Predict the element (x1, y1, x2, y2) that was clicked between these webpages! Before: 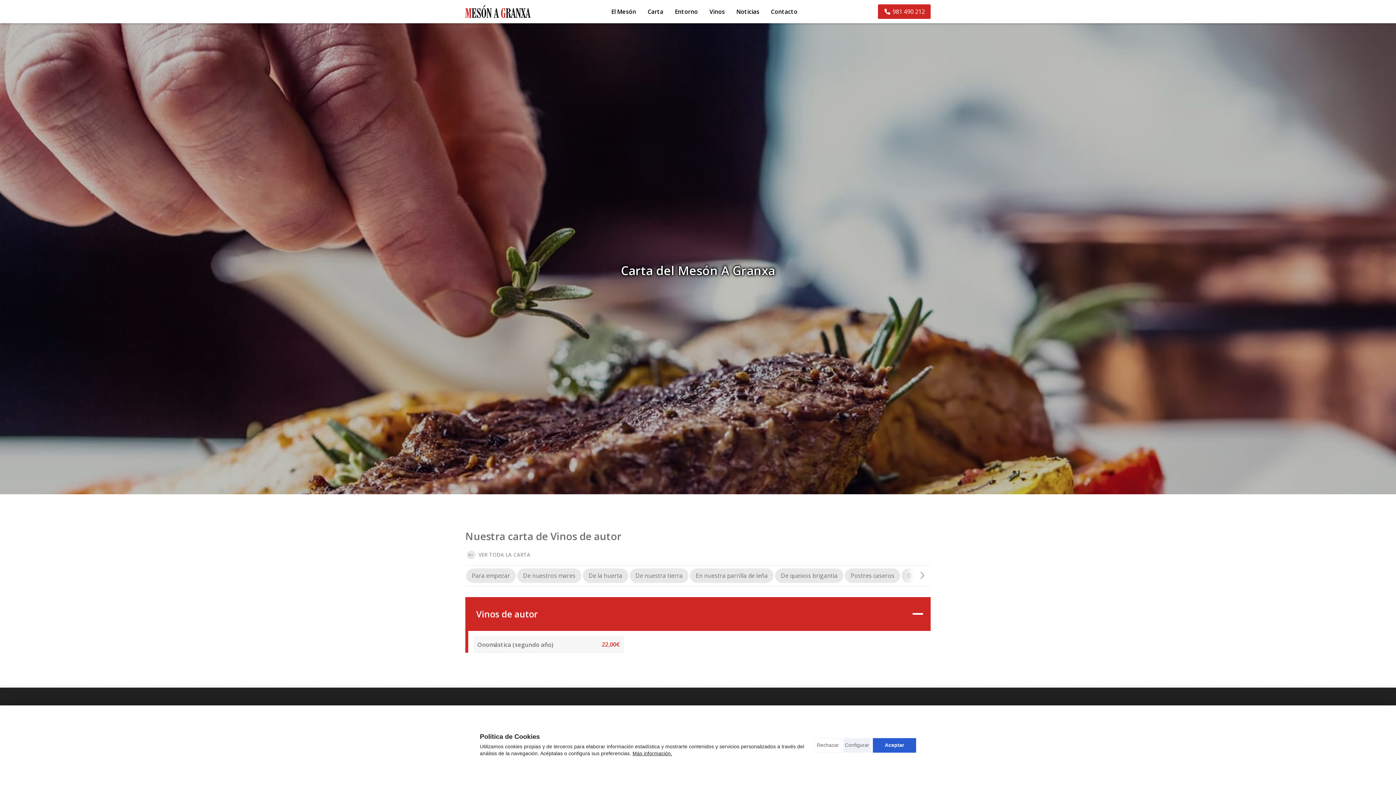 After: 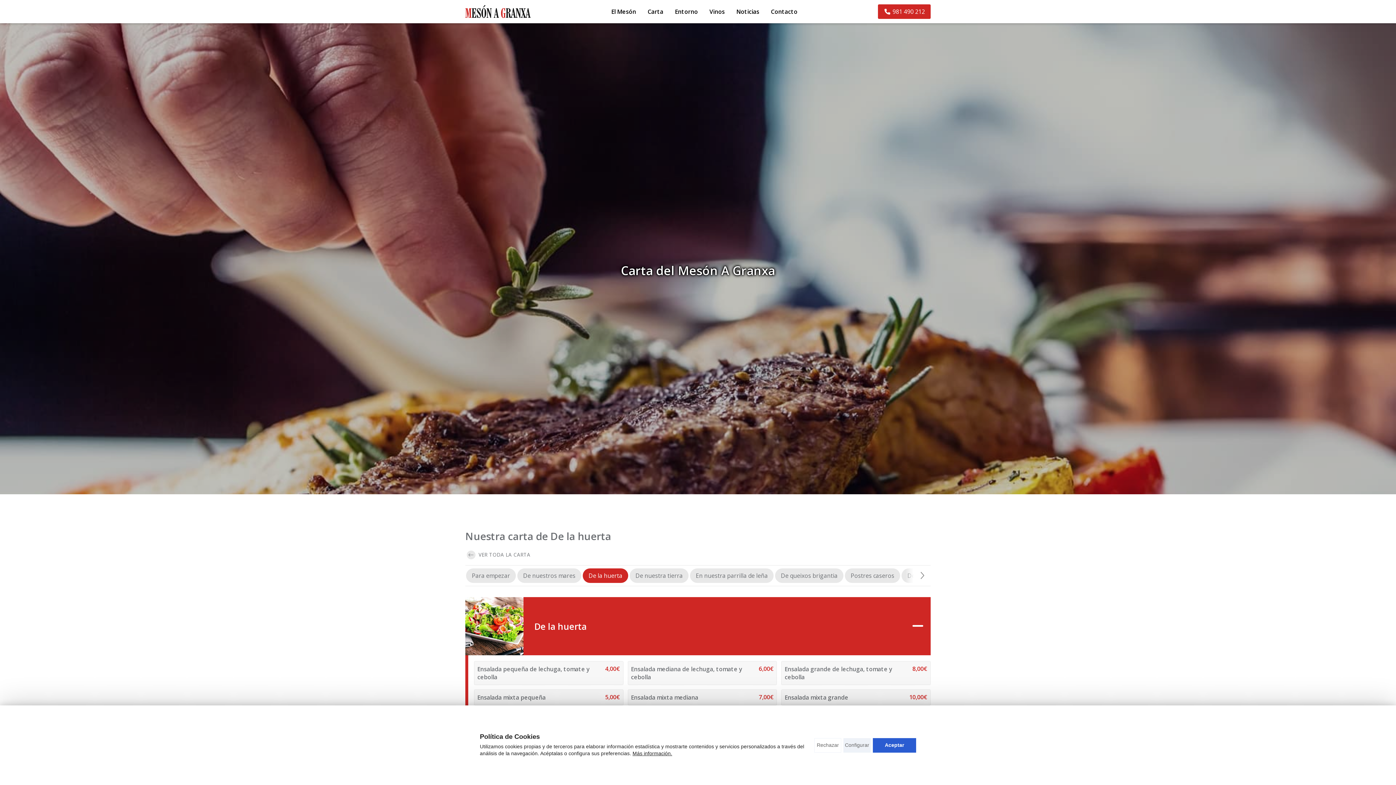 Action: label: De la huerta bbox: (582, 568, 628, 583)